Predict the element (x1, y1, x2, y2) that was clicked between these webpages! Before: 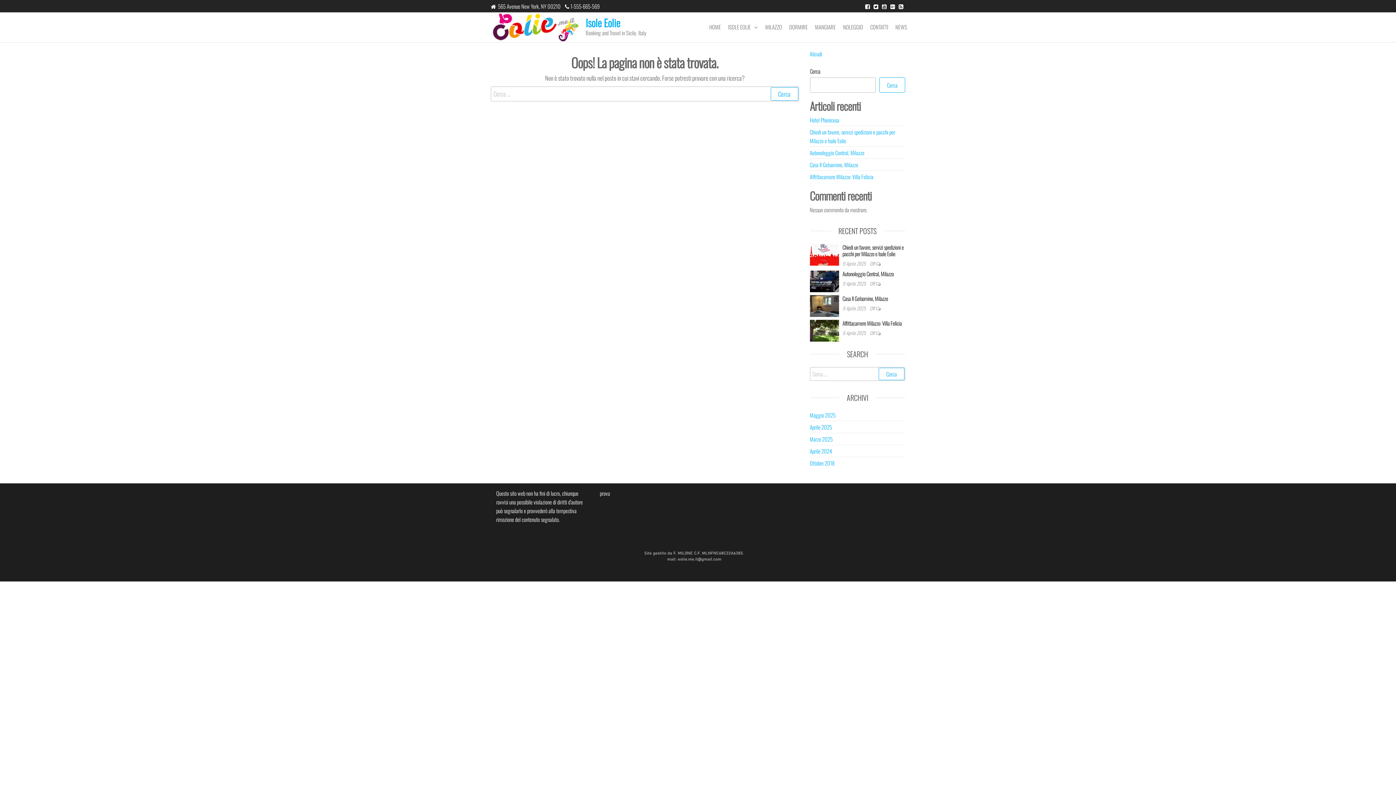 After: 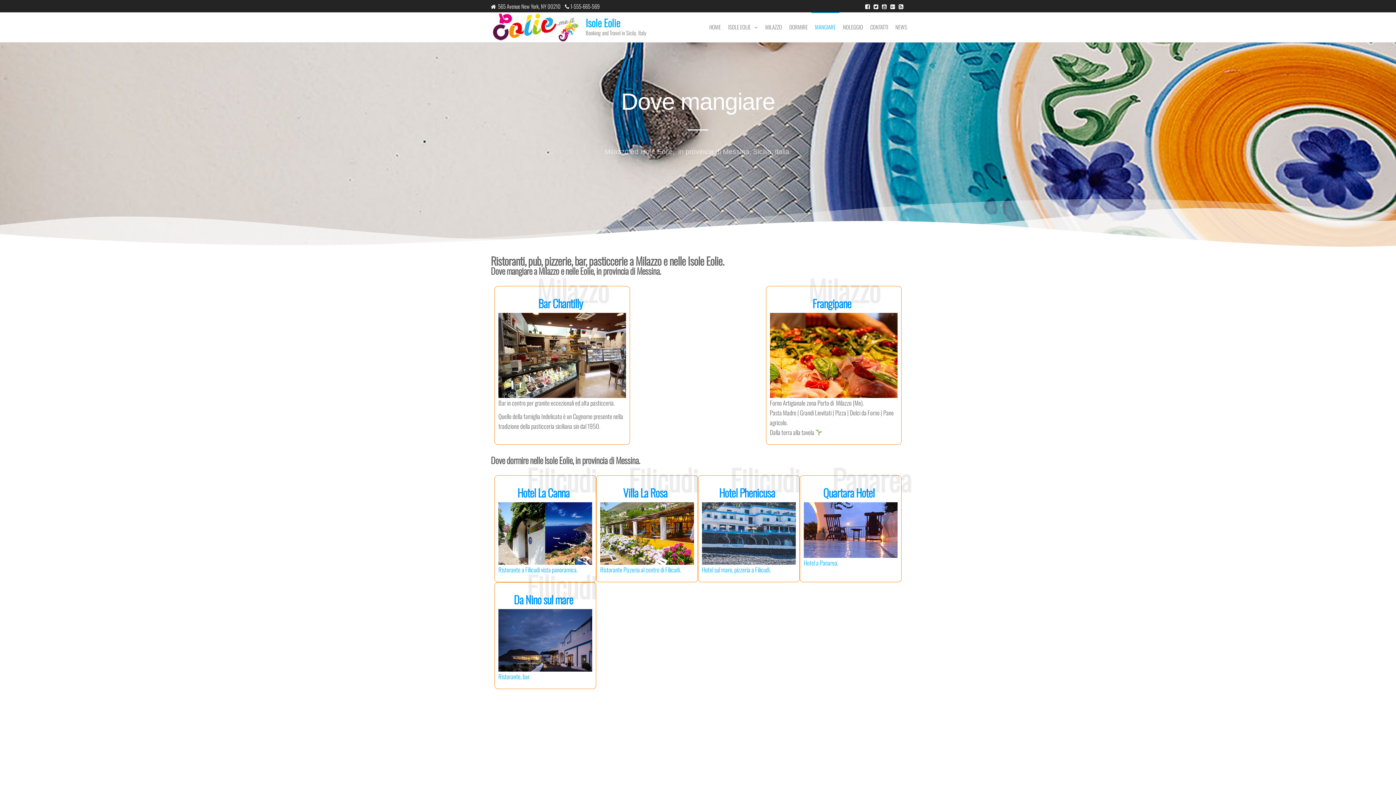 Action: label: MANGIARE bbox: (811, 12, 839, 41)